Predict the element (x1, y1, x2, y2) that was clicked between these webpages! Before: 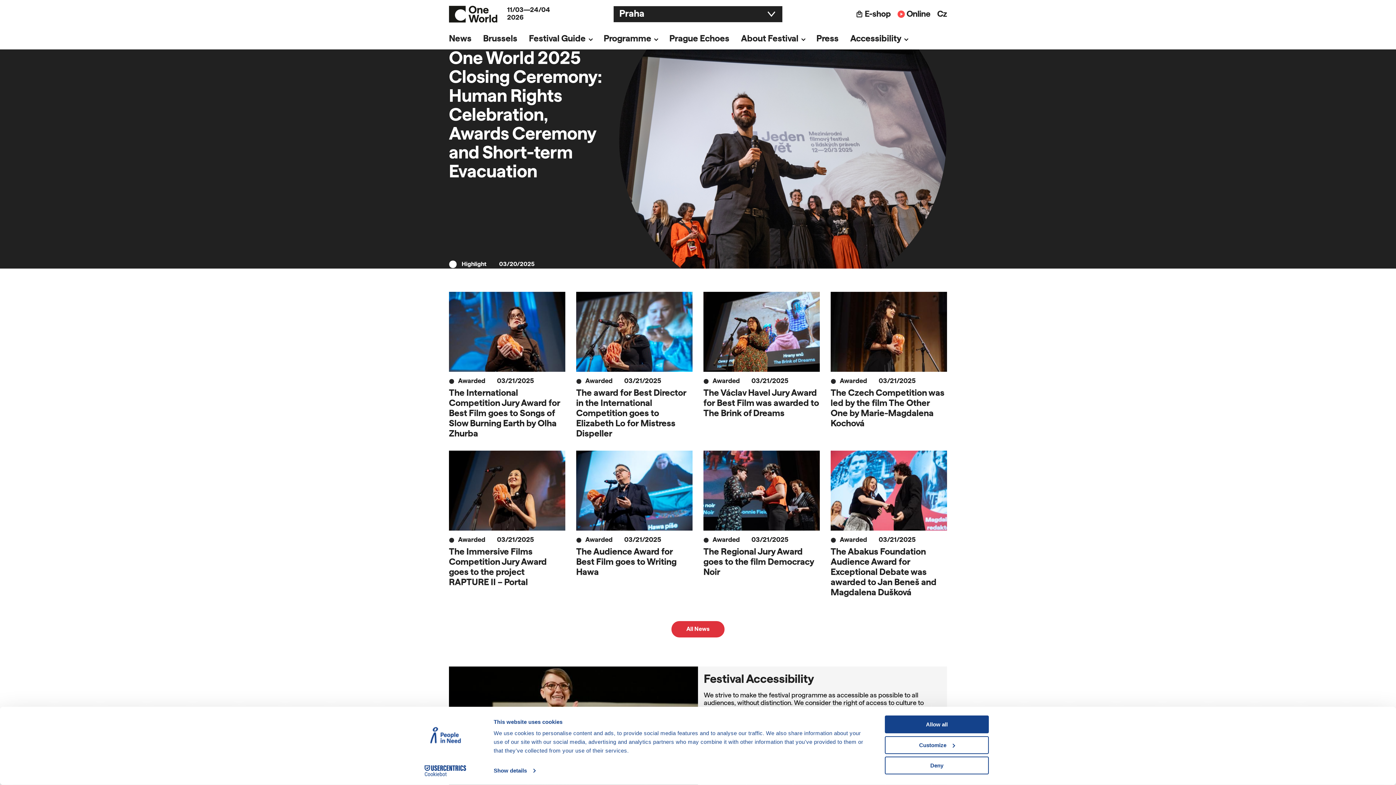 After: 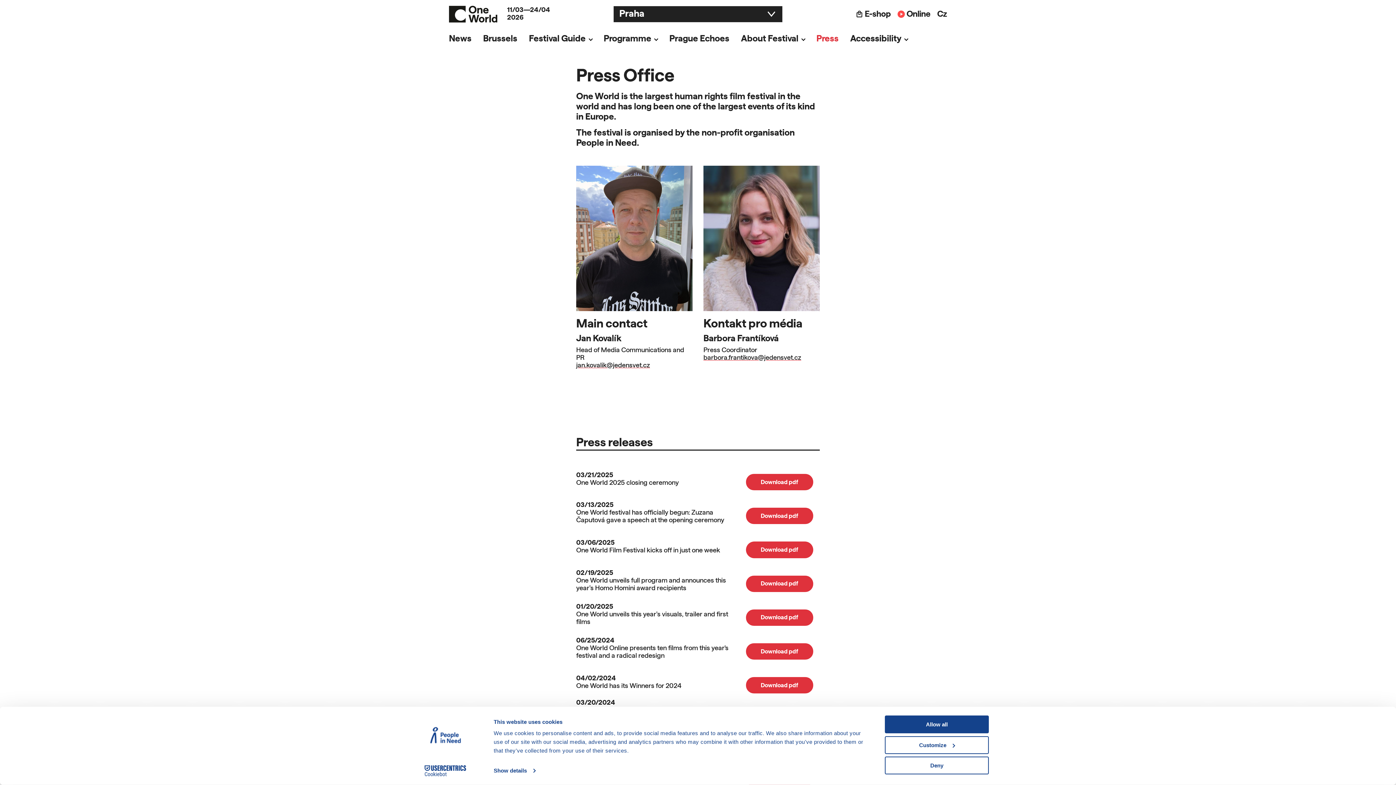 Action: bbox: (816, 31, 850, 46) label: Press